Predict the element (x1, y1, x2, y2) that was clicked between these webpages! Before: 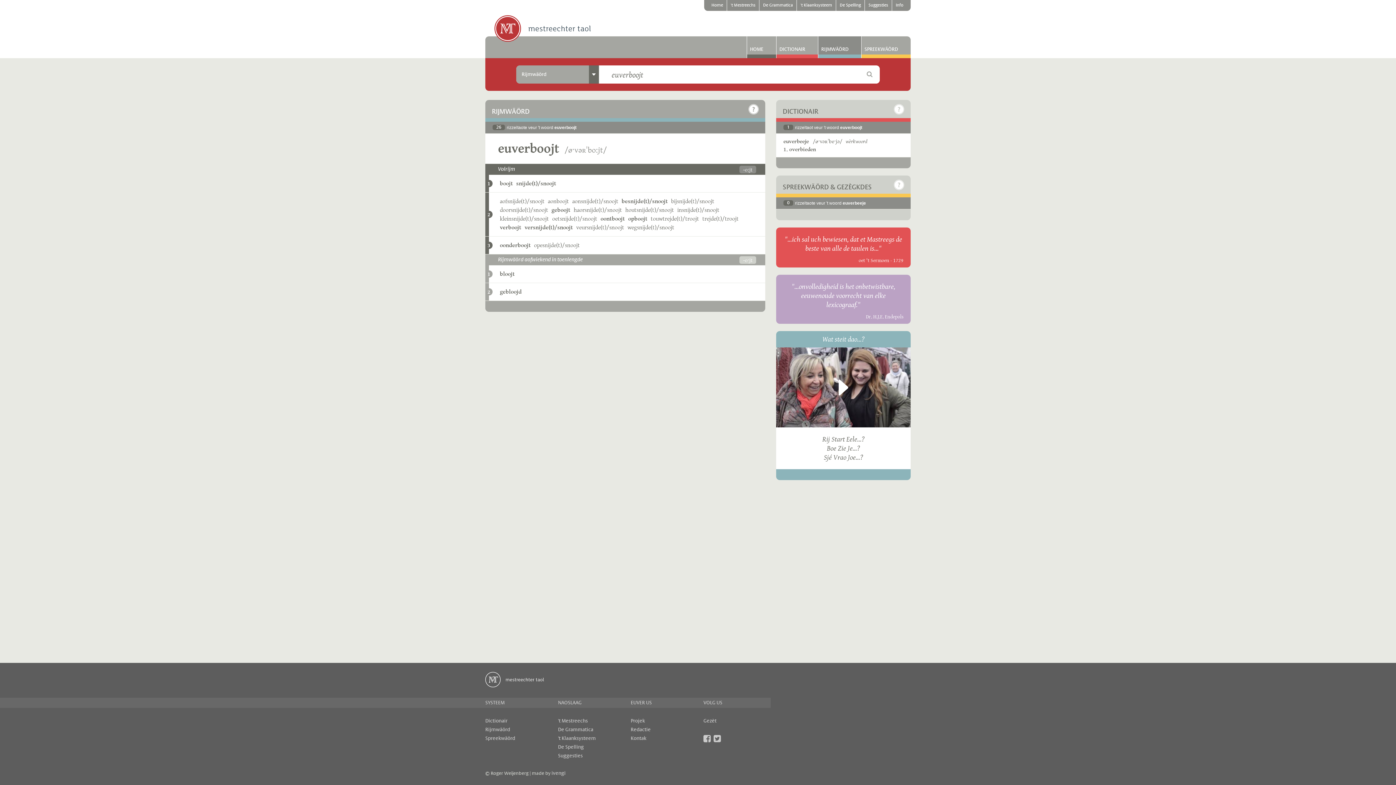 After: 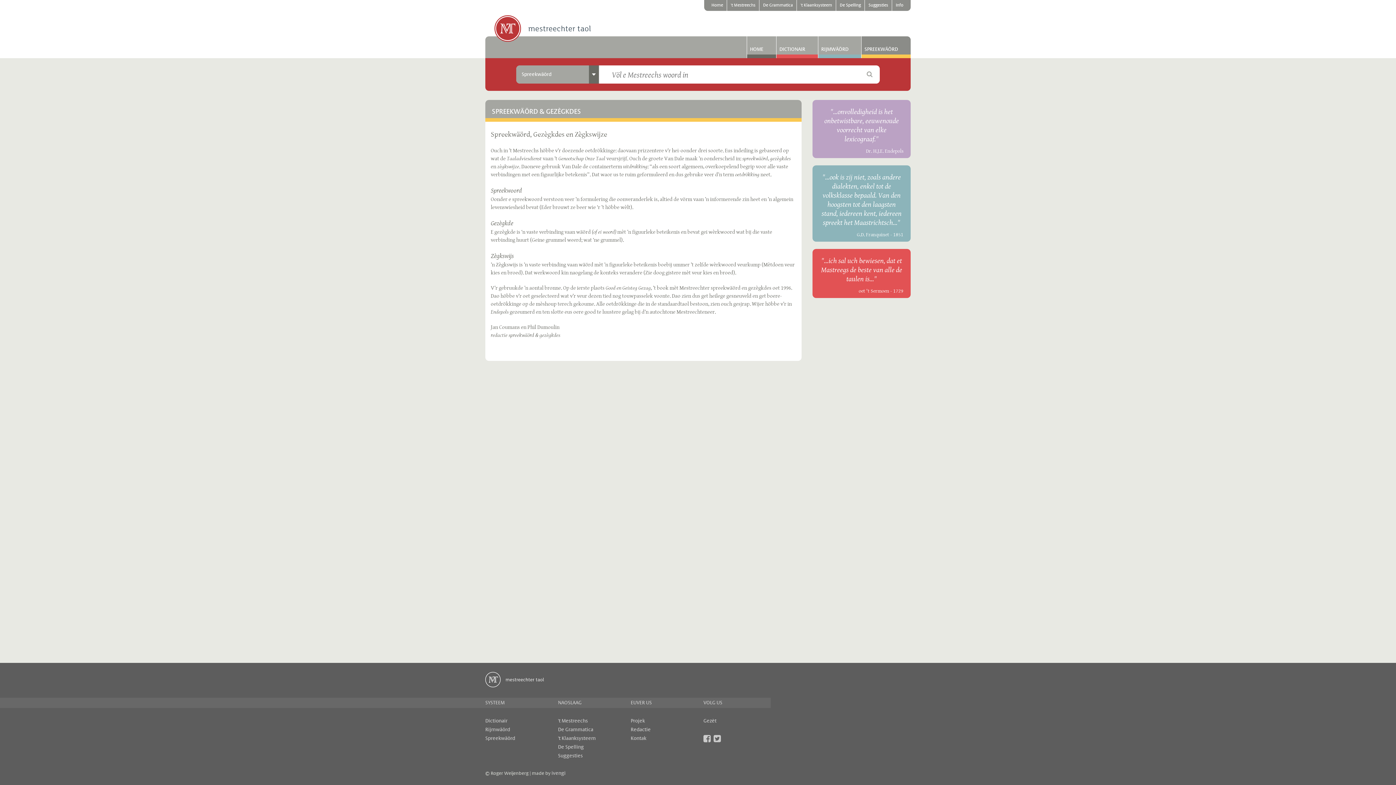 Action: bbox: (894, 179, 904, 190)